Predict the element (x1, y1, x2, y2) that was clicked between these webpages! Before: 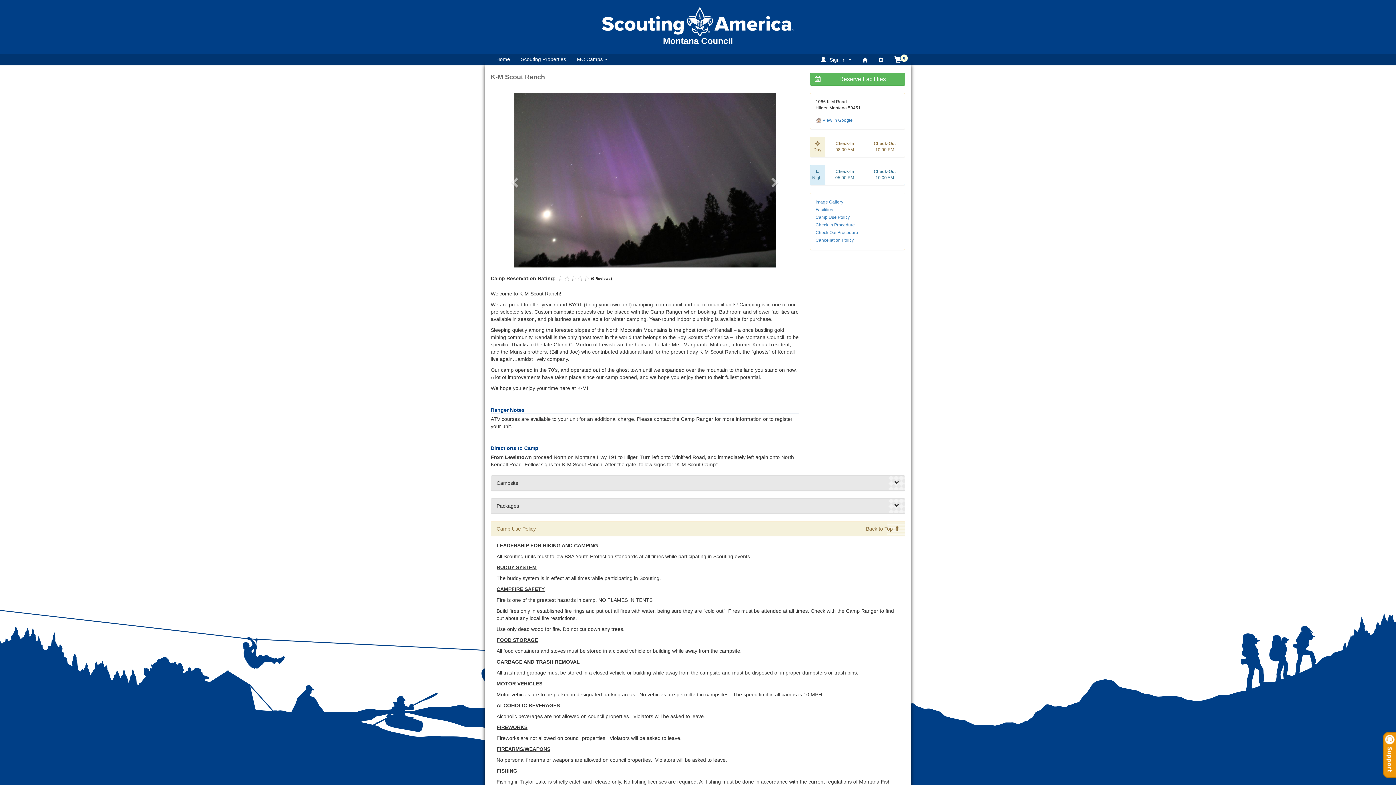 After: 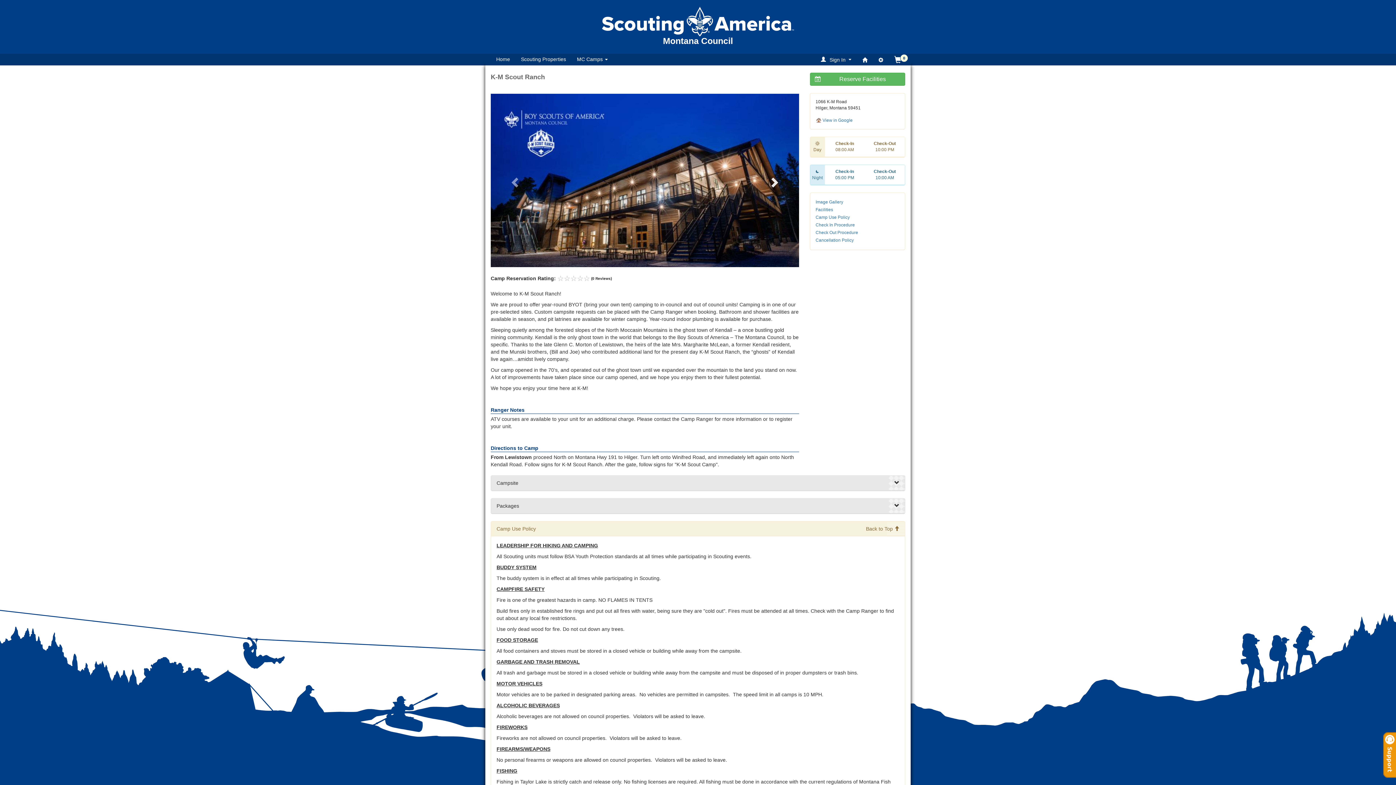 Action: label: Next bbox: (752, 93, 799, 267)